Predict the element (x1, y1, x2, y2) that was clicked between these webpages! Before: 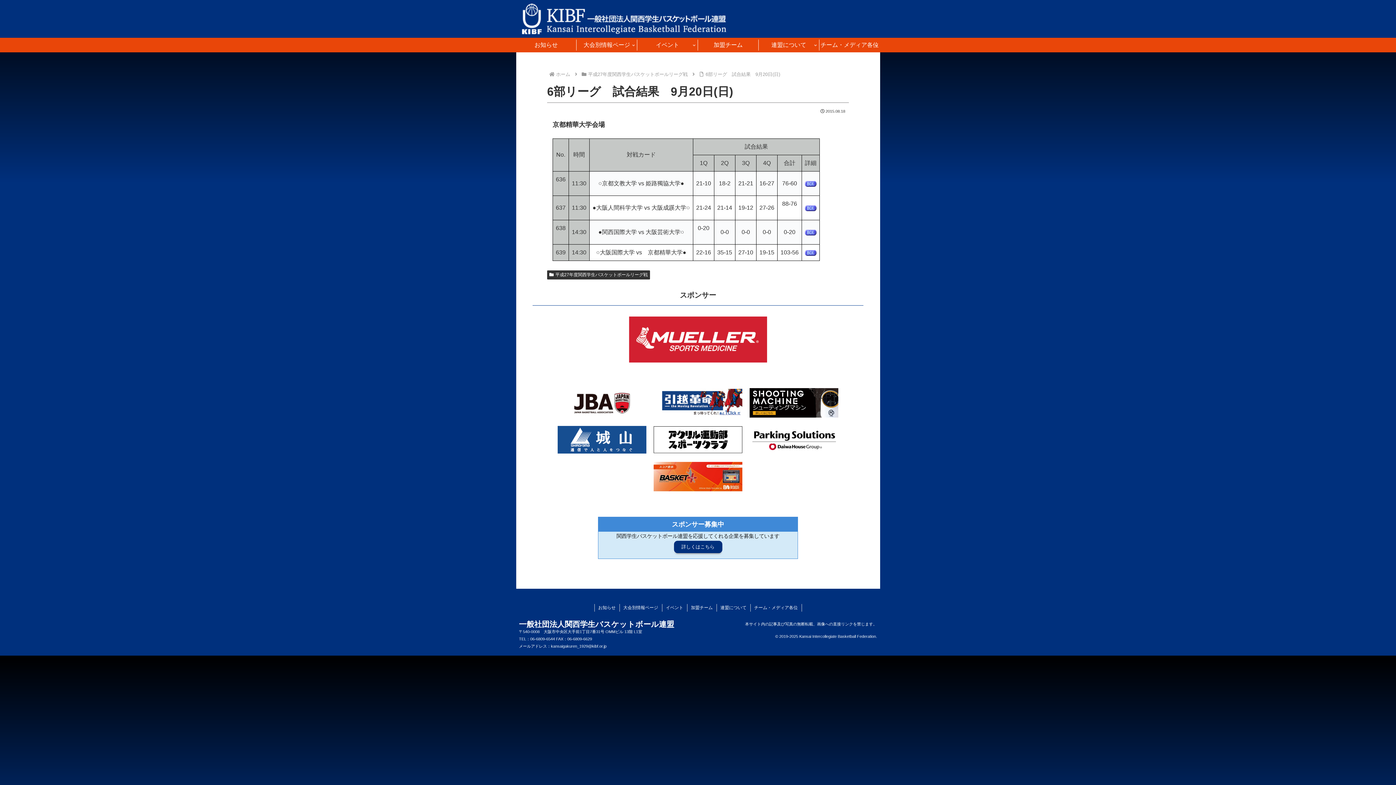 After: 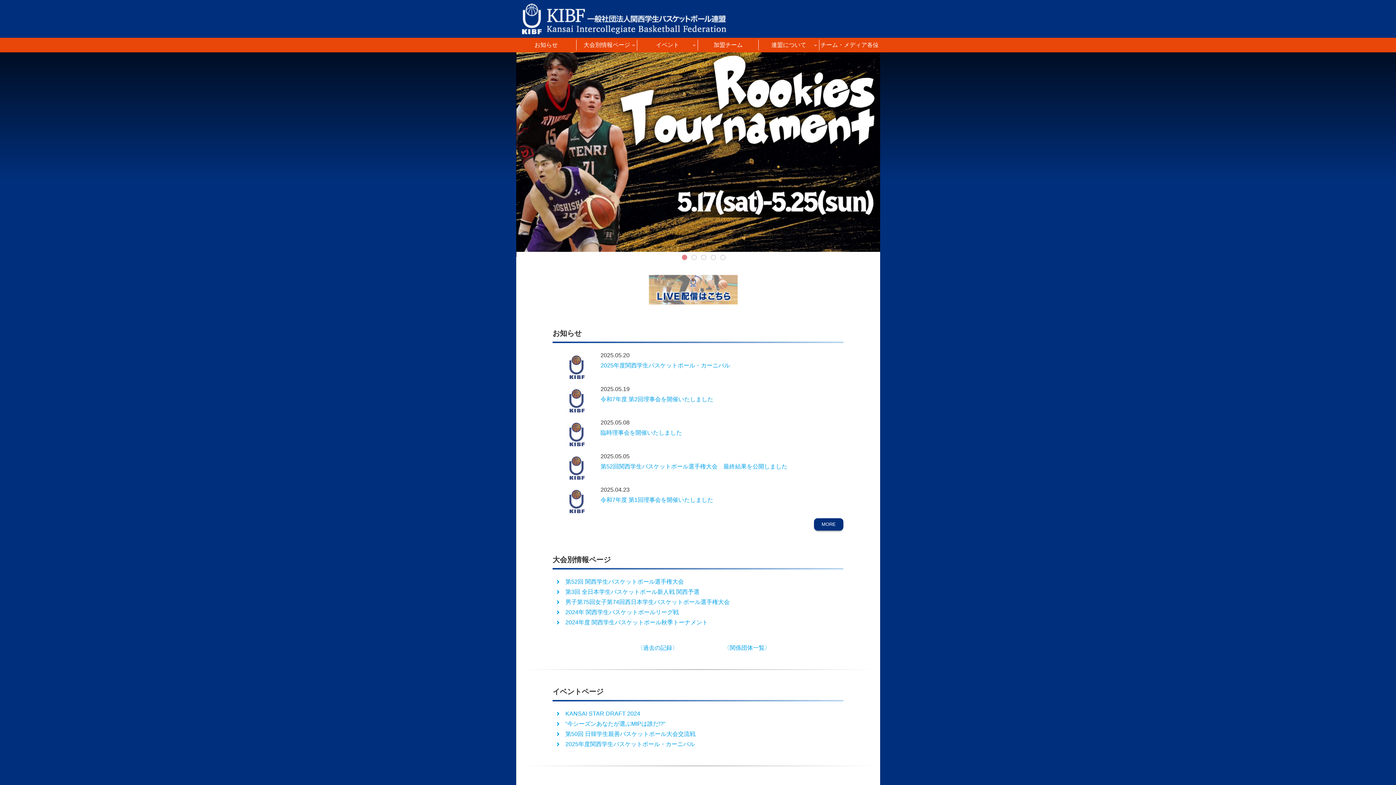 Action: bbox: (516, 3, 732, 34)